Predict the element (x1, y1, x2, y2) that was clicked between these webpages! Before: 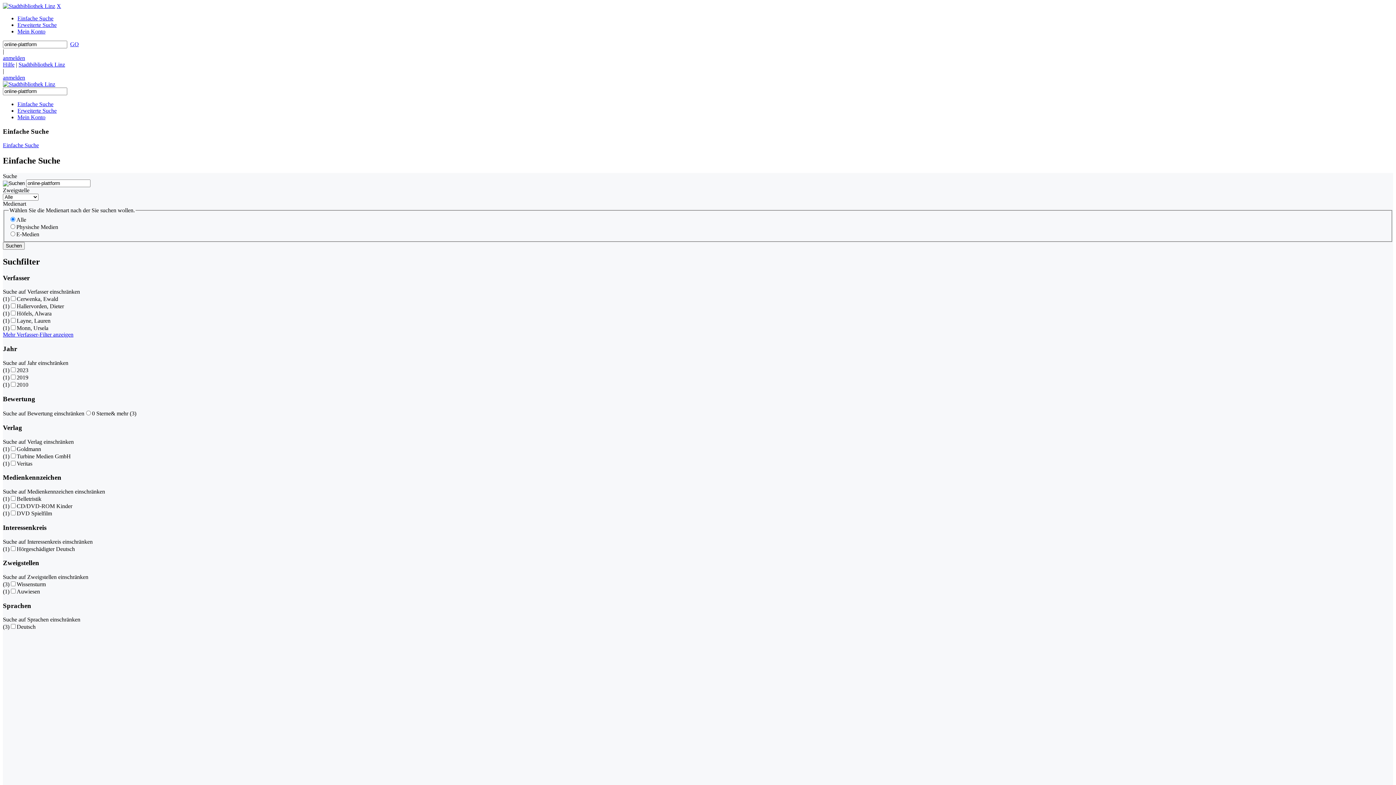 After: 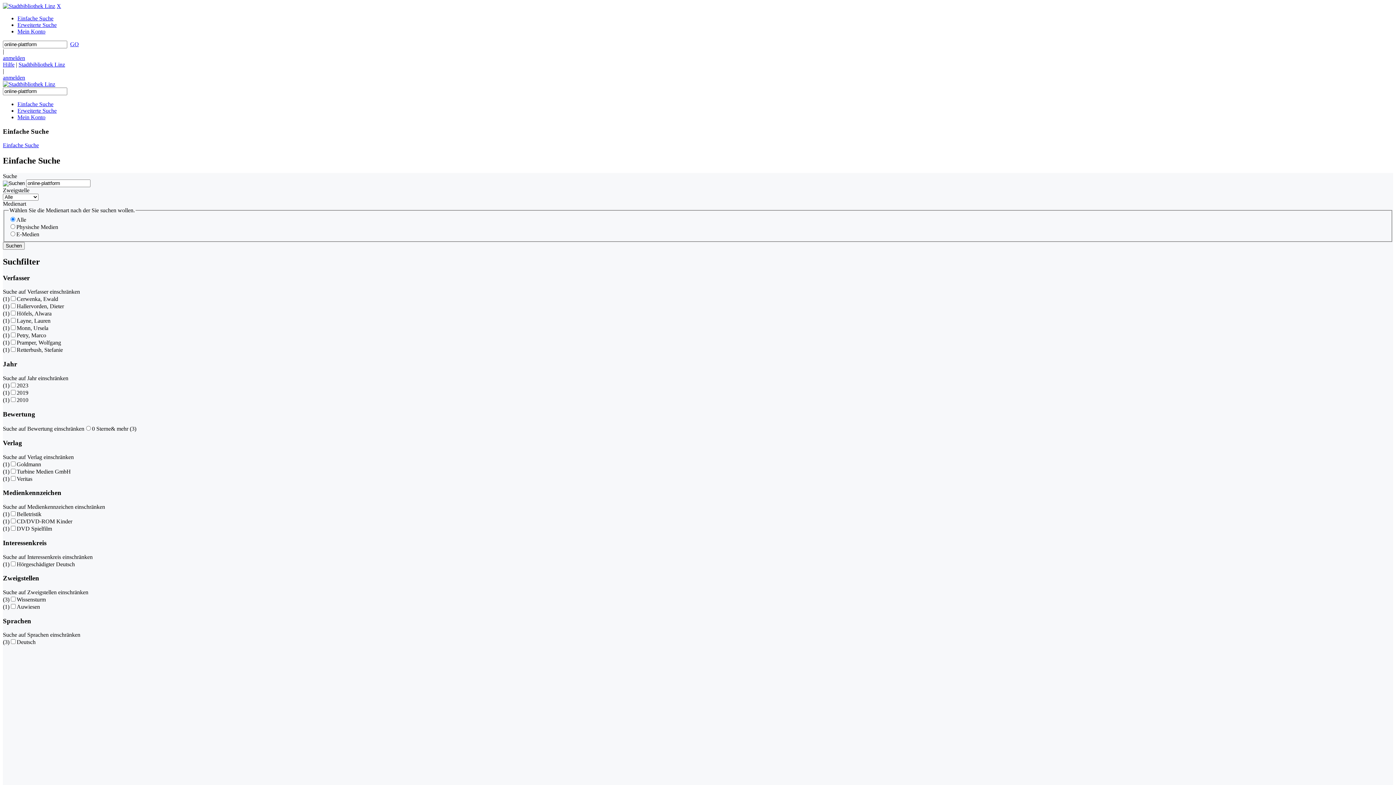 Action: label: Mehr Verfasser-Filter anzeigen bbox: (2, 331, 73, 337)